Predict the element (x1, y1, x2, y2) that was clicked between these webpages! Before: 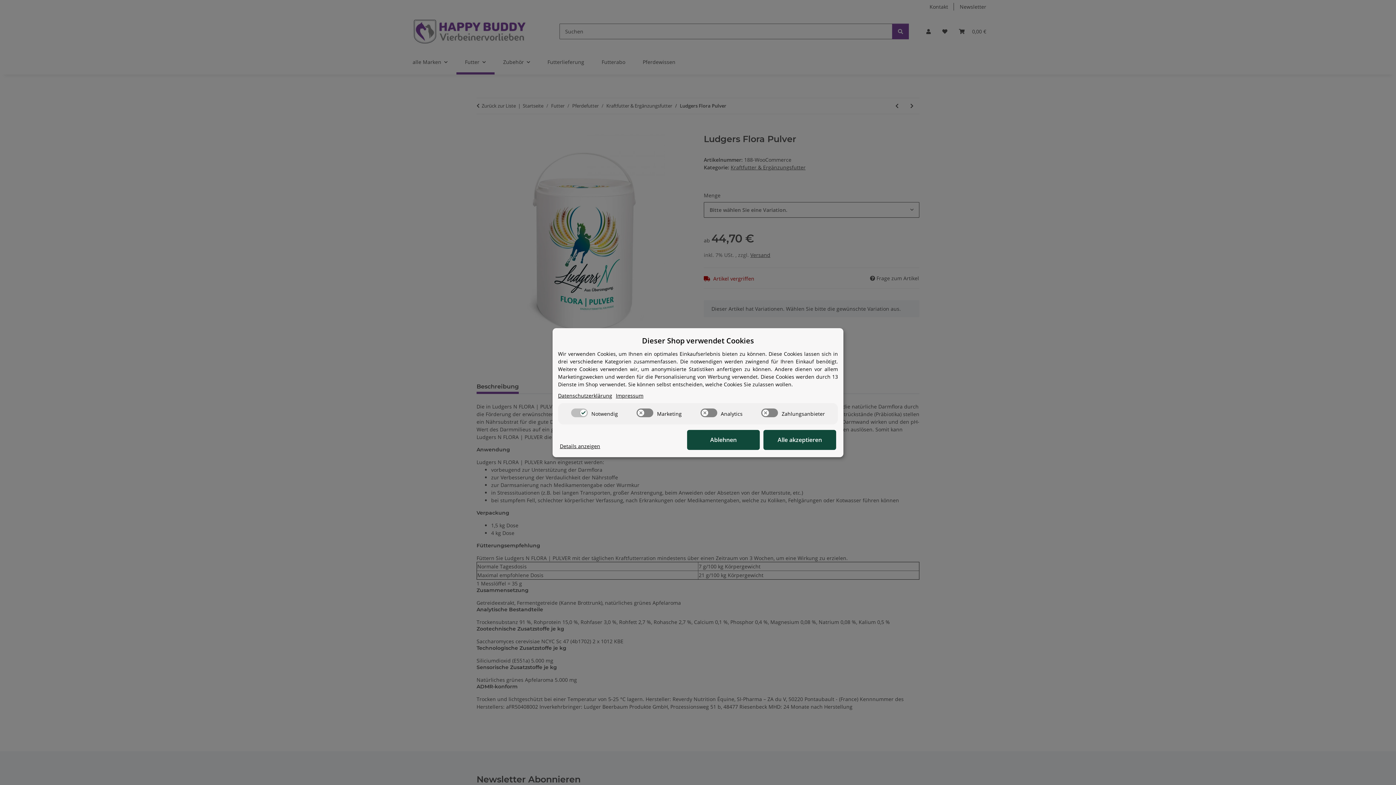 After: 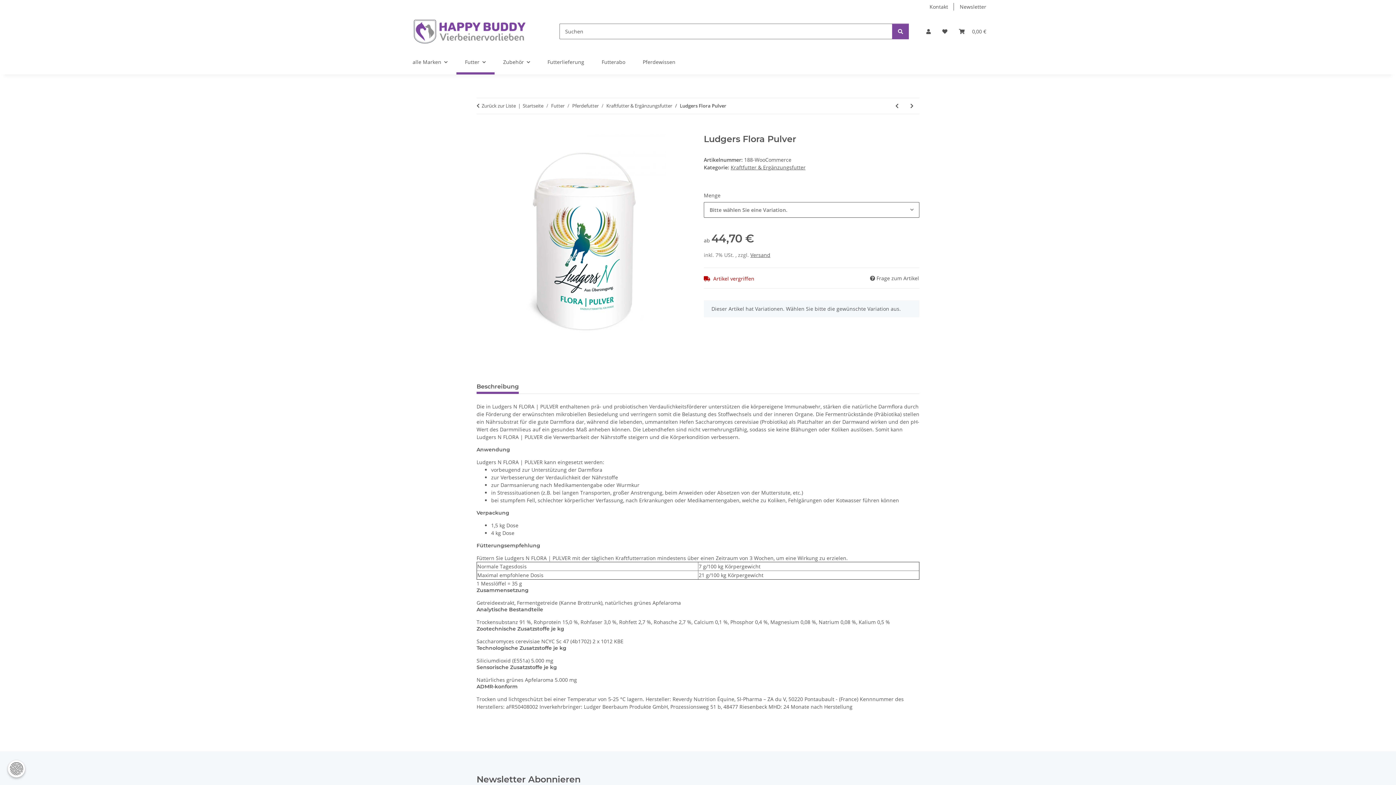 Action: label: Ablehnen bbox: (687, 430, 760, 450)